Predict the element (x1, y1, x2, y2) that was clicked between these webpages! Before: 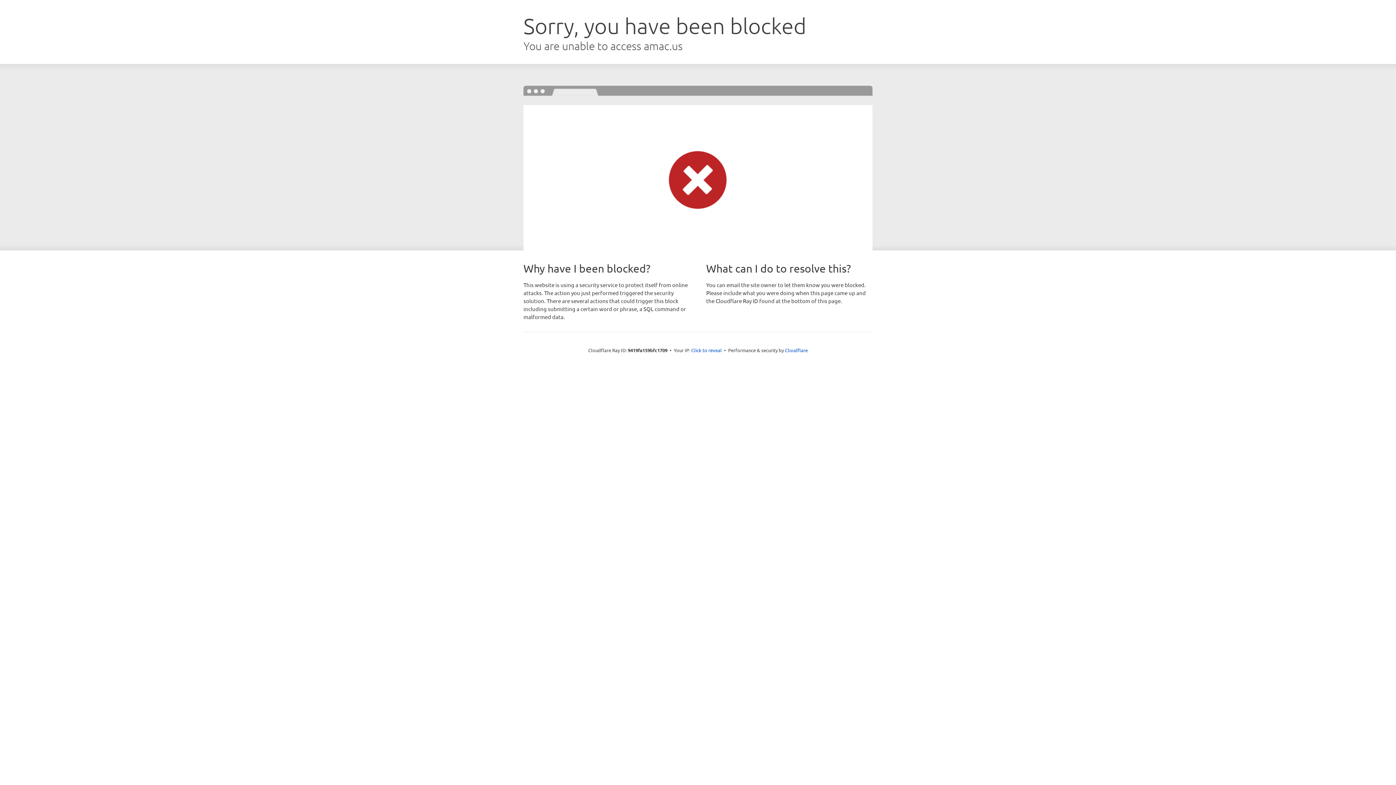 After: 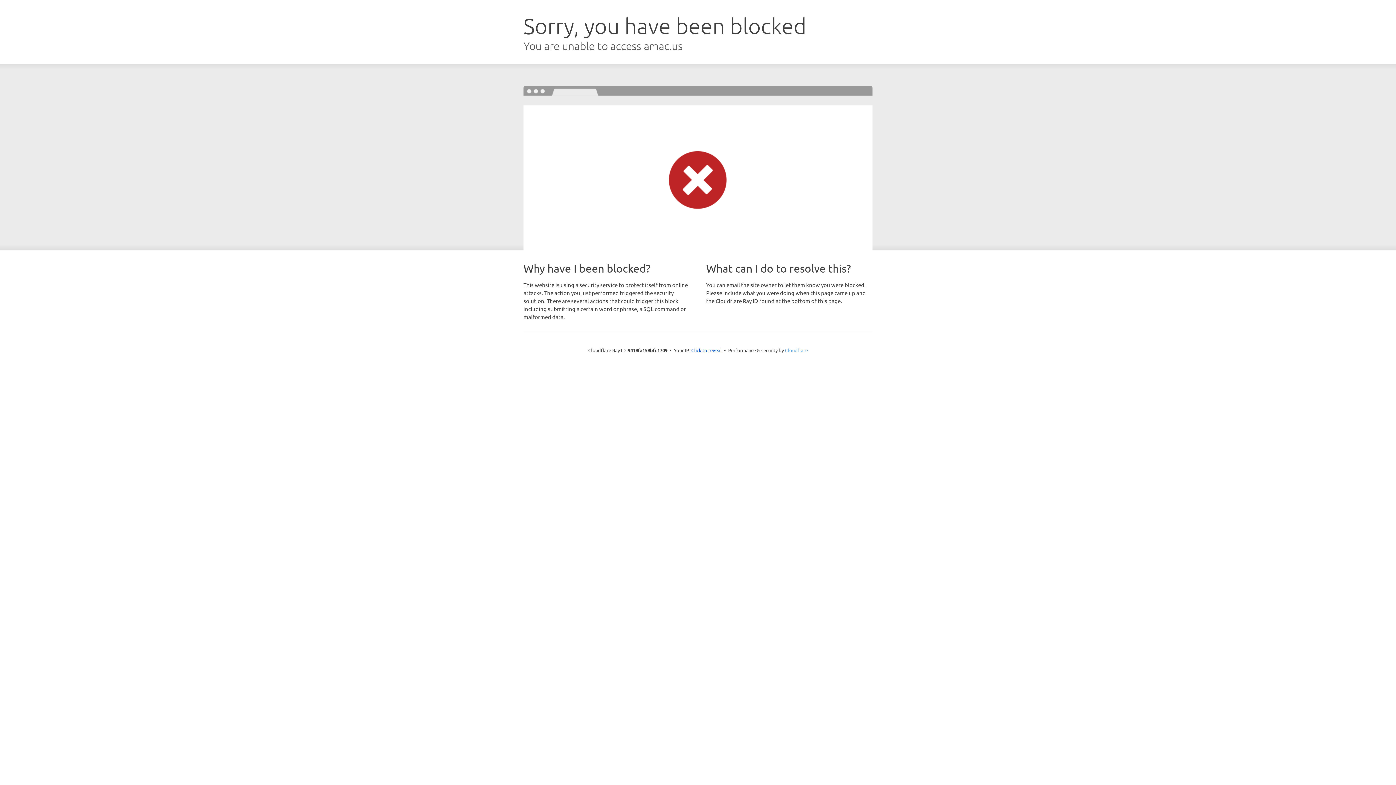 Action: label: Cloudflare bbox: (785, 347, 808, 353)